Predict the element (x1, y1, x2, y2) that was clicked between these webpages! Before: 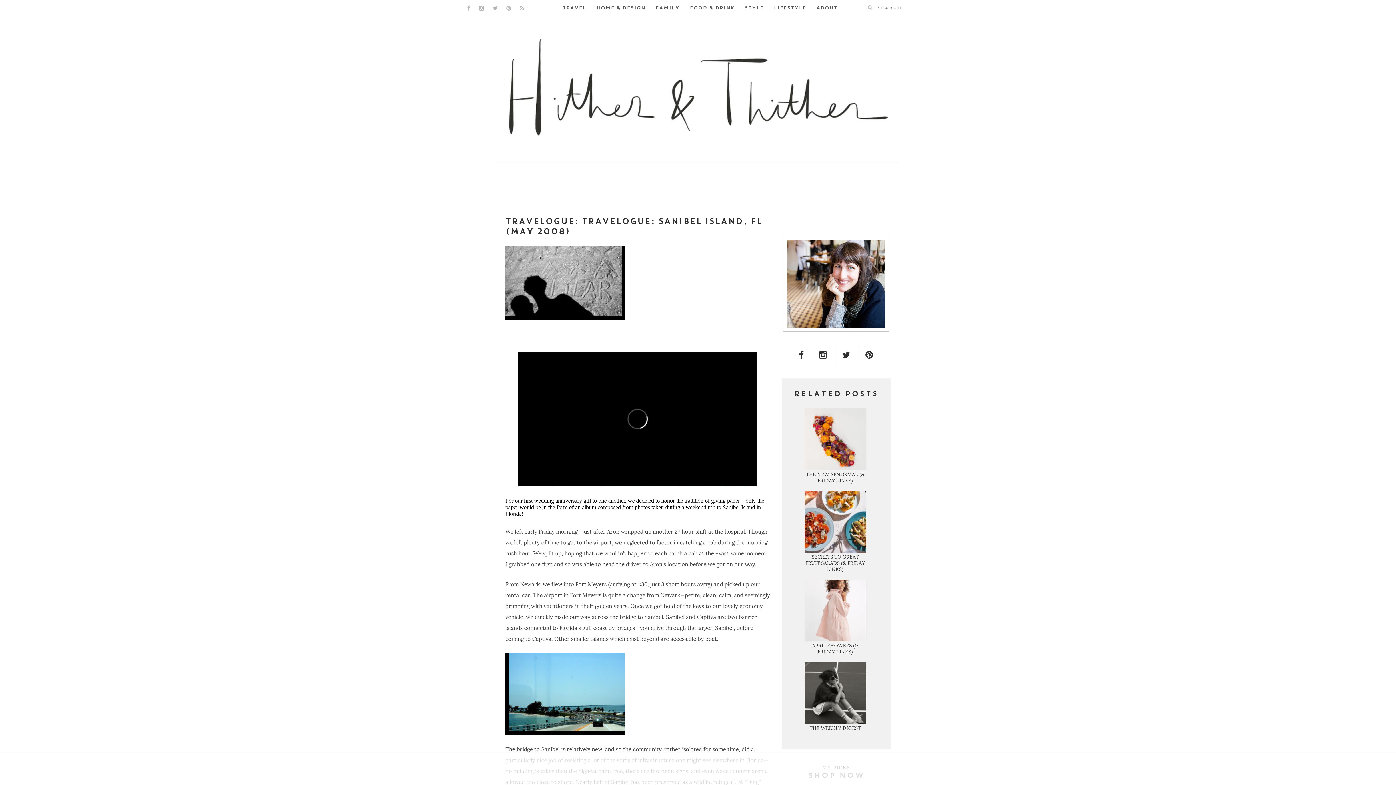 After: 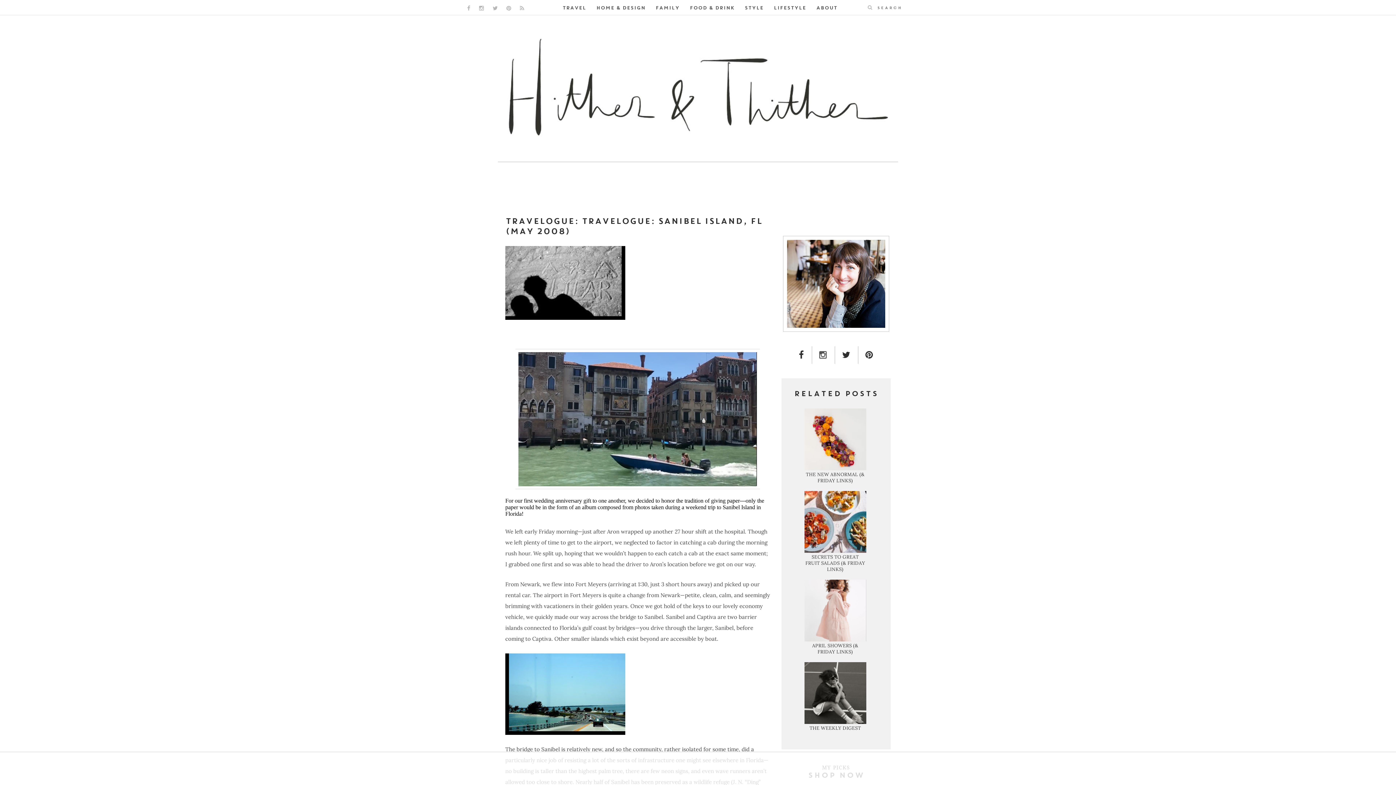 Action: label: INSTAGRAM LINK bbox: (819, 350, 827, 360)